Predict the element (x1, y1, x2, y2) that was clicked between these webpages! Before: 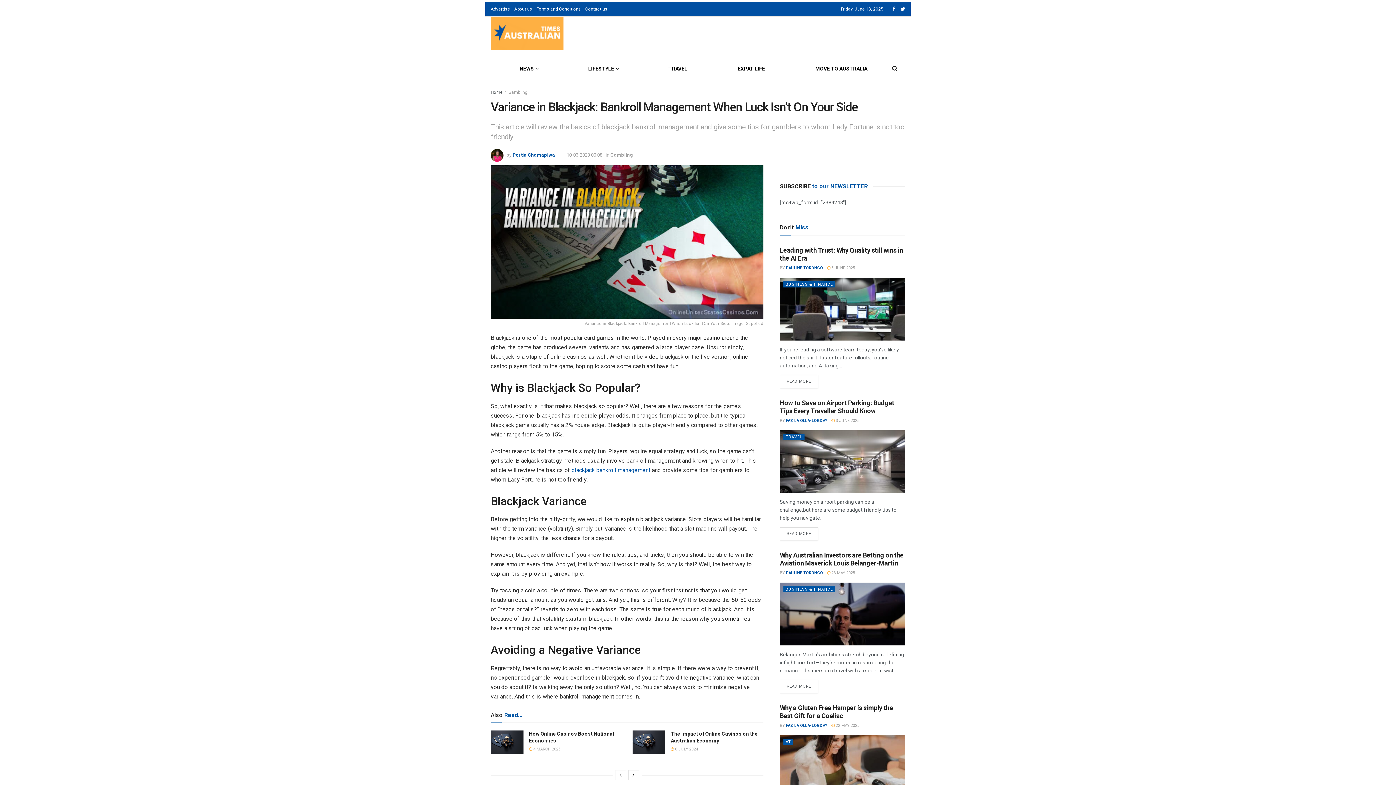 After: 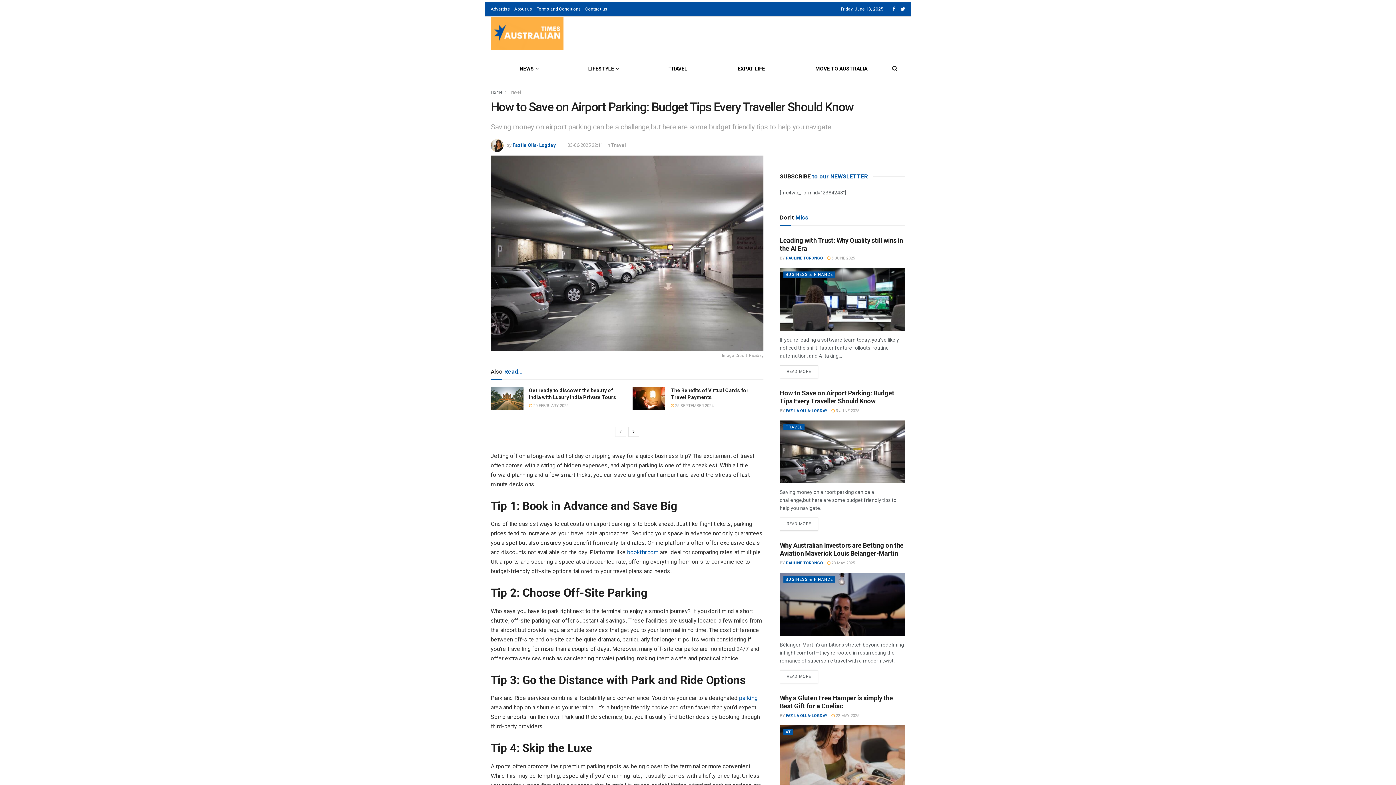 Action: label: How to Save on Airport Parking: Budget Tips Every Traveller Should Know bbox: (780, 399, 894, 414)